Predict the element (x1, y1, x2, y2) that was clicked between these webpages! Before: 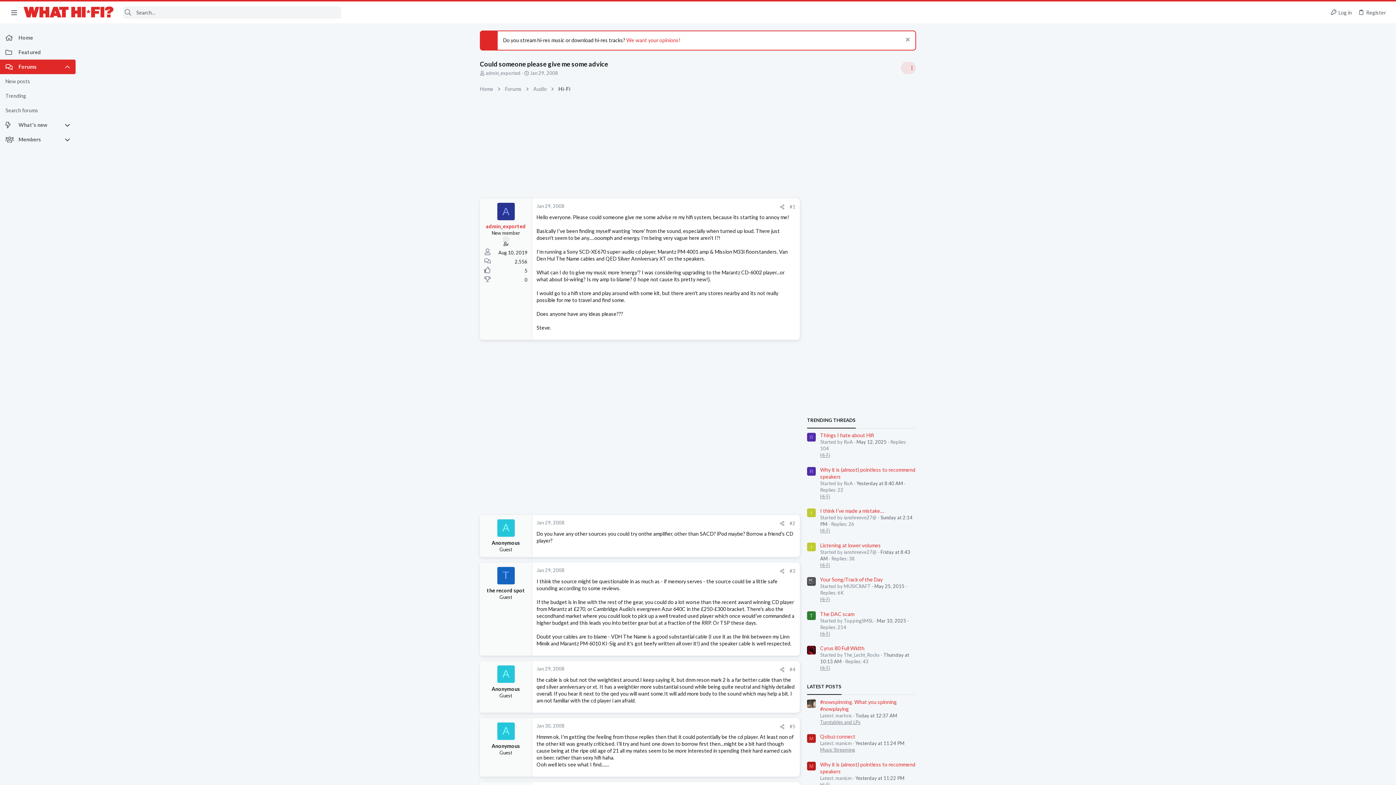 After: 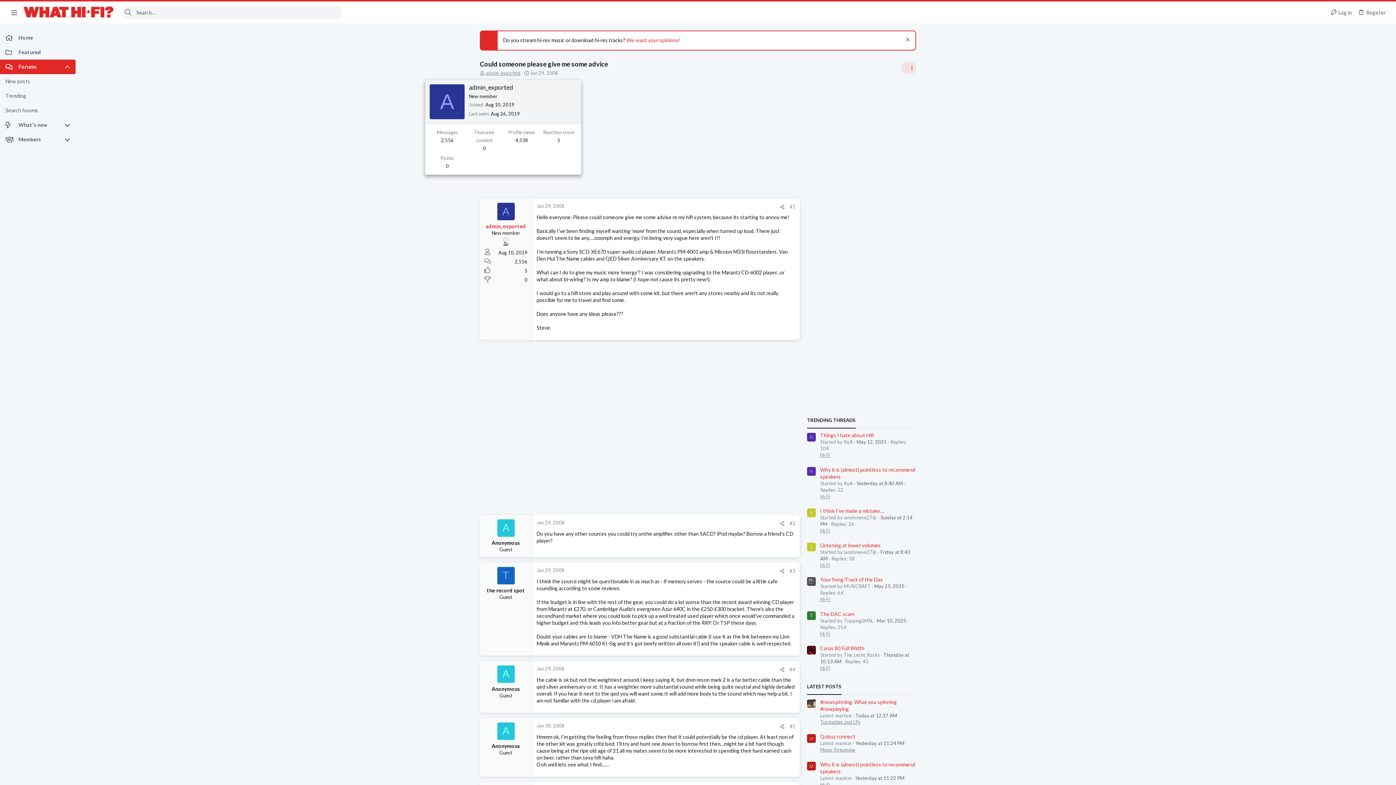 Action: label: admin_exported bbox: (485, 70, 520, 76)